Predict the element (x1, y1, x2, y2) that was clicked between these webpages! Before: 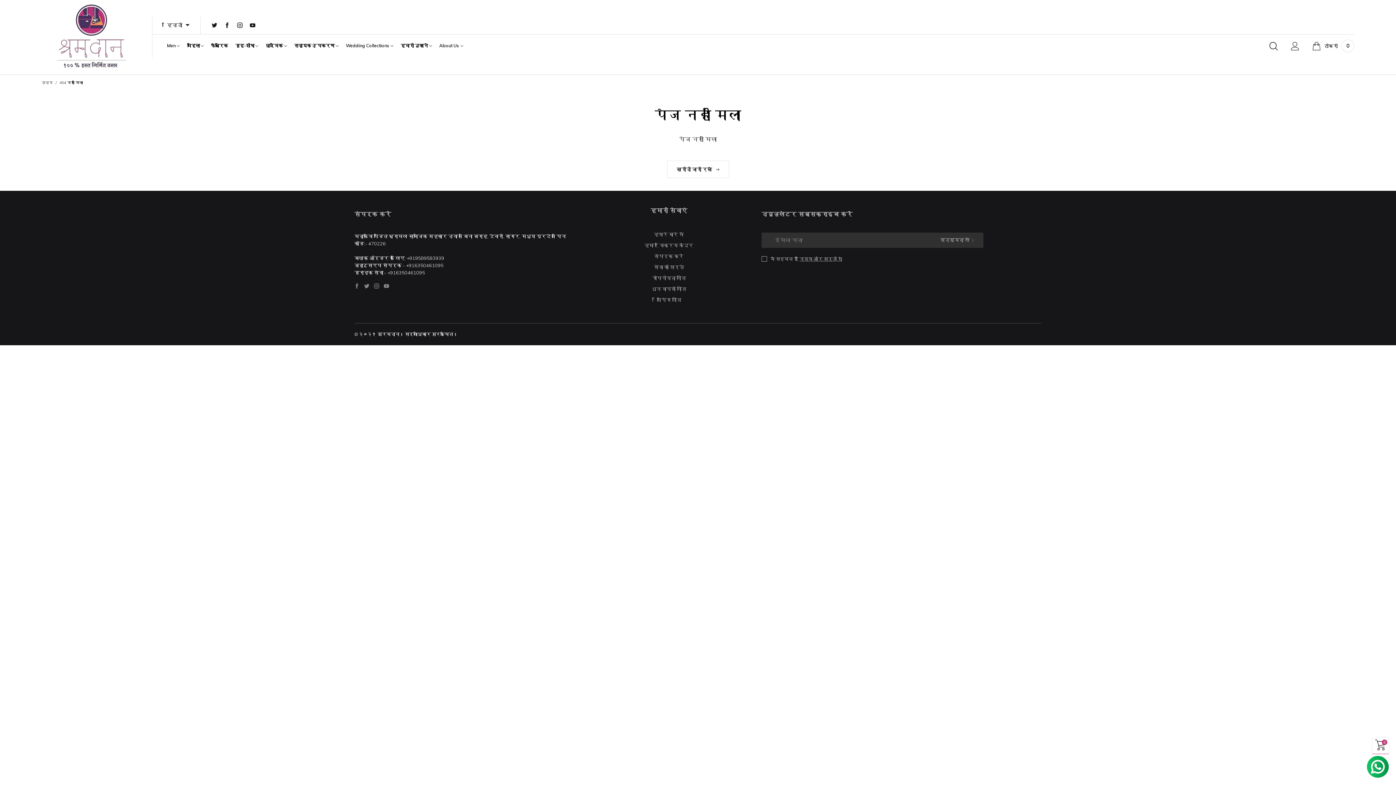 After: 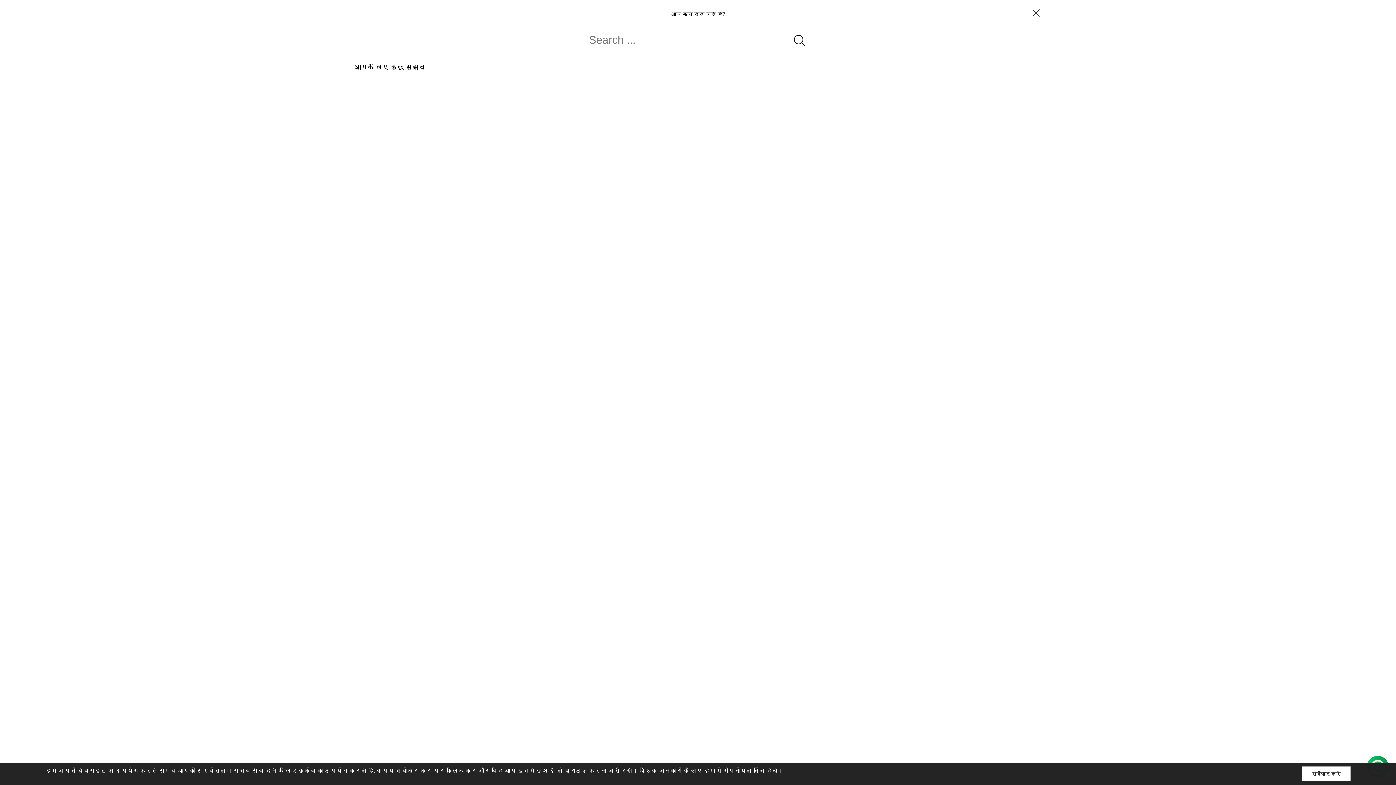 Action: bbox: (1263, 41, 1284, 50)